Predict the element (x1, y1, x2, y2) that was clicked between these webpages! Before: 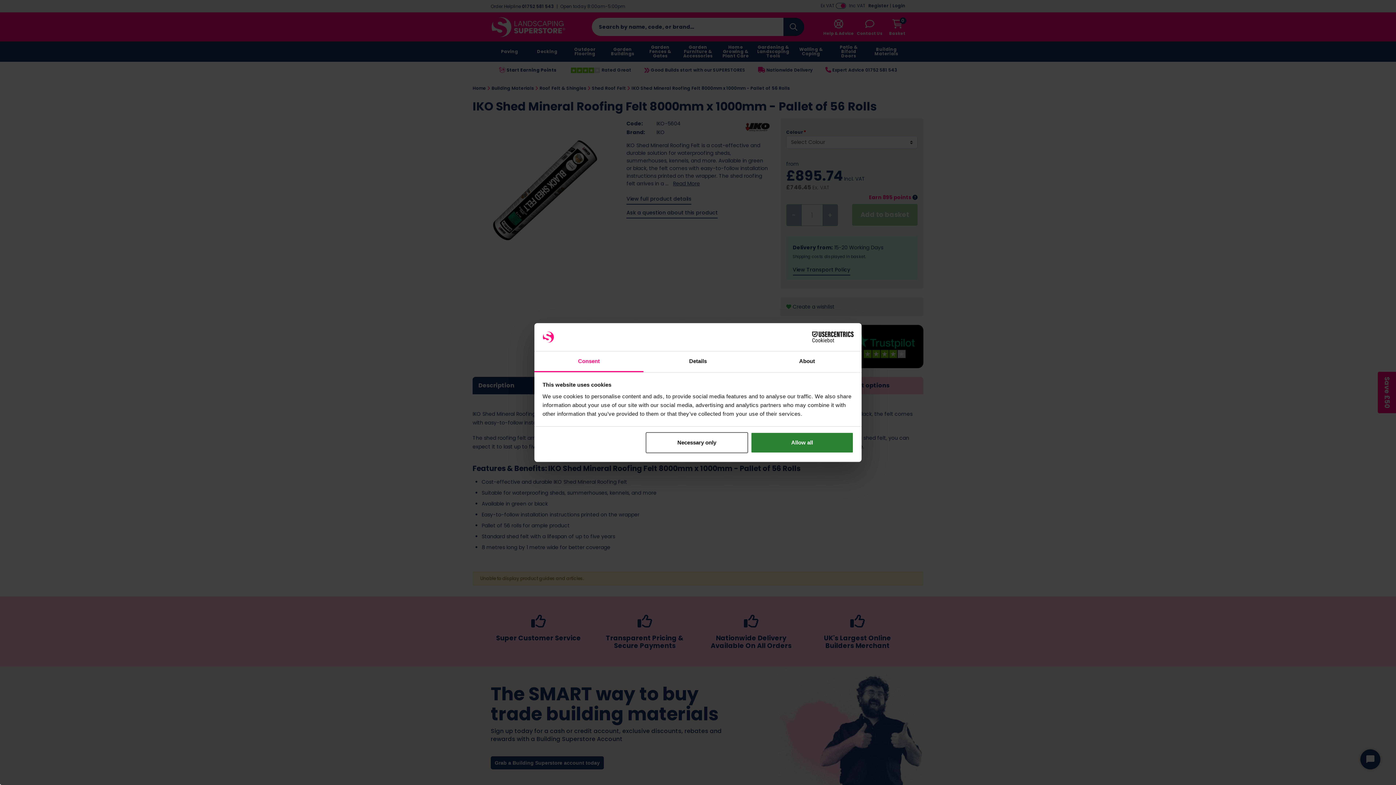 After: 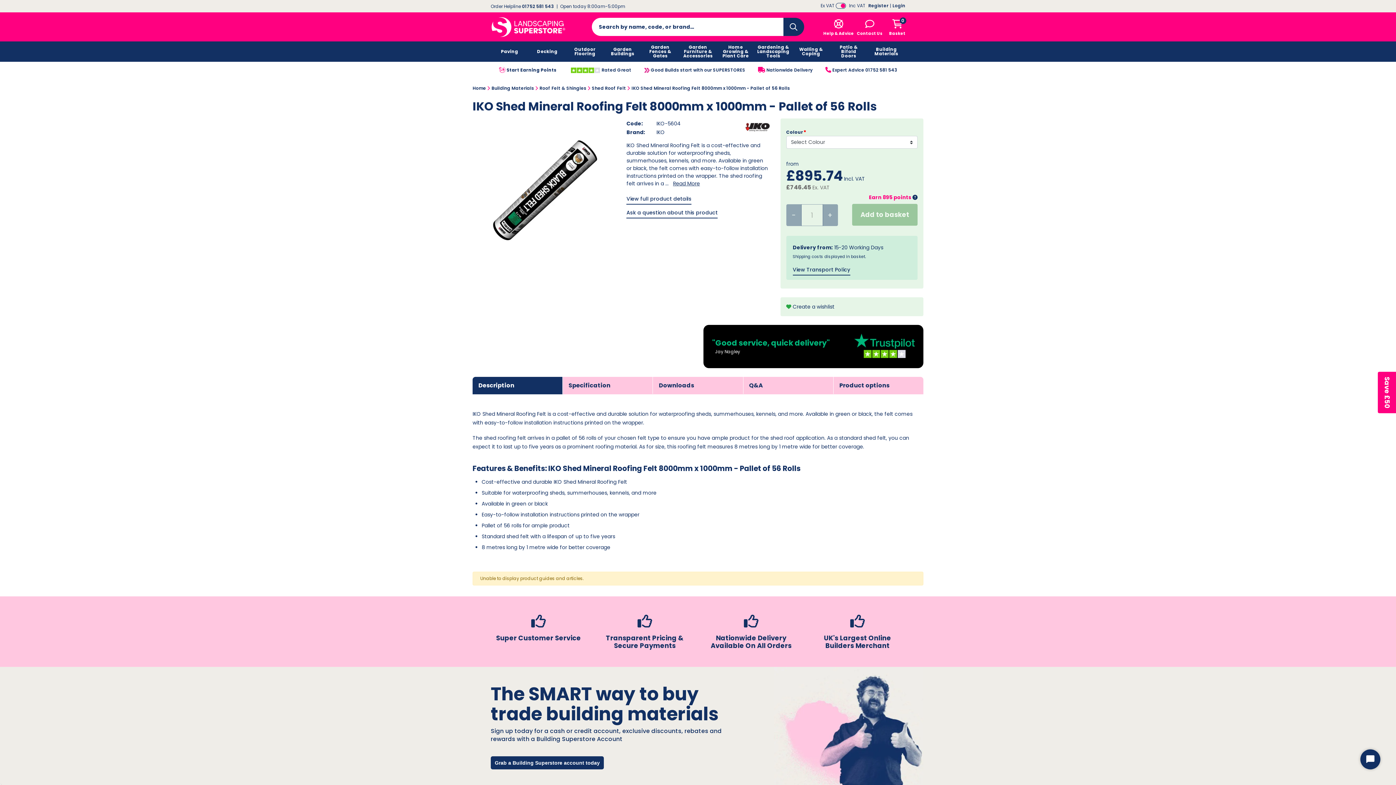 Action: bbox: (751, 432, 853, 453) label: Allow all